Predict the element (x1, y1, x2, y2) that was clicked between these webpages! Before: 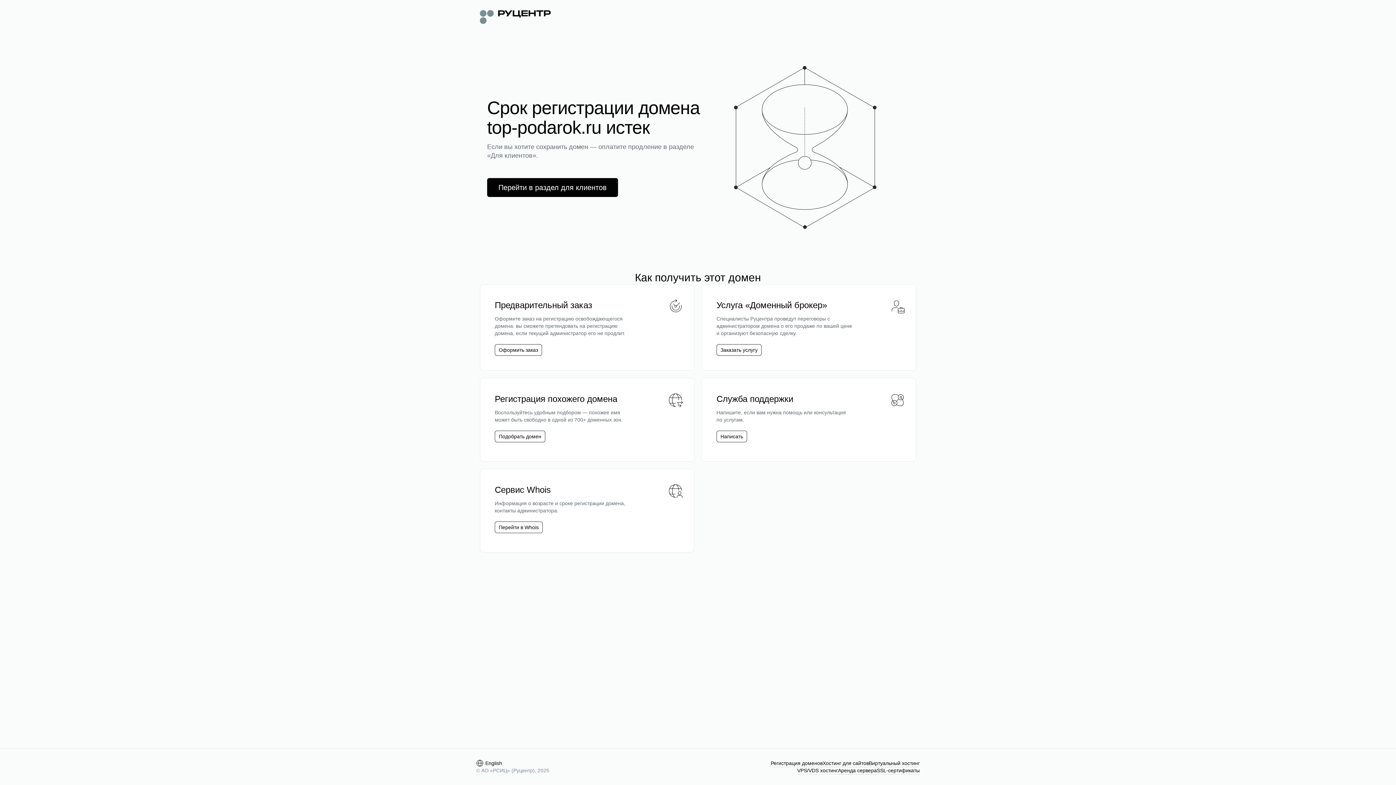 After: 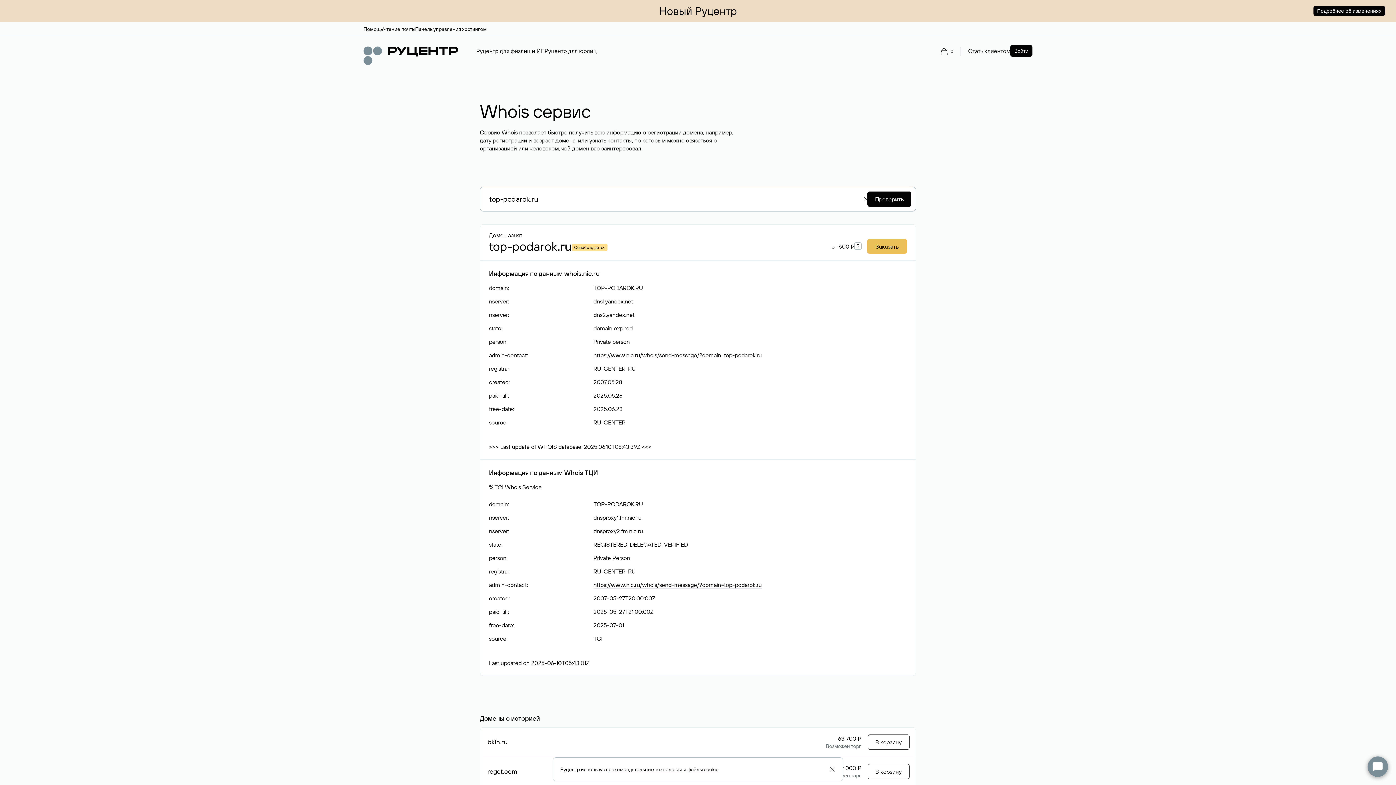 Action: label: Перейти в Whois bbox: (494, 521, 542, 533)